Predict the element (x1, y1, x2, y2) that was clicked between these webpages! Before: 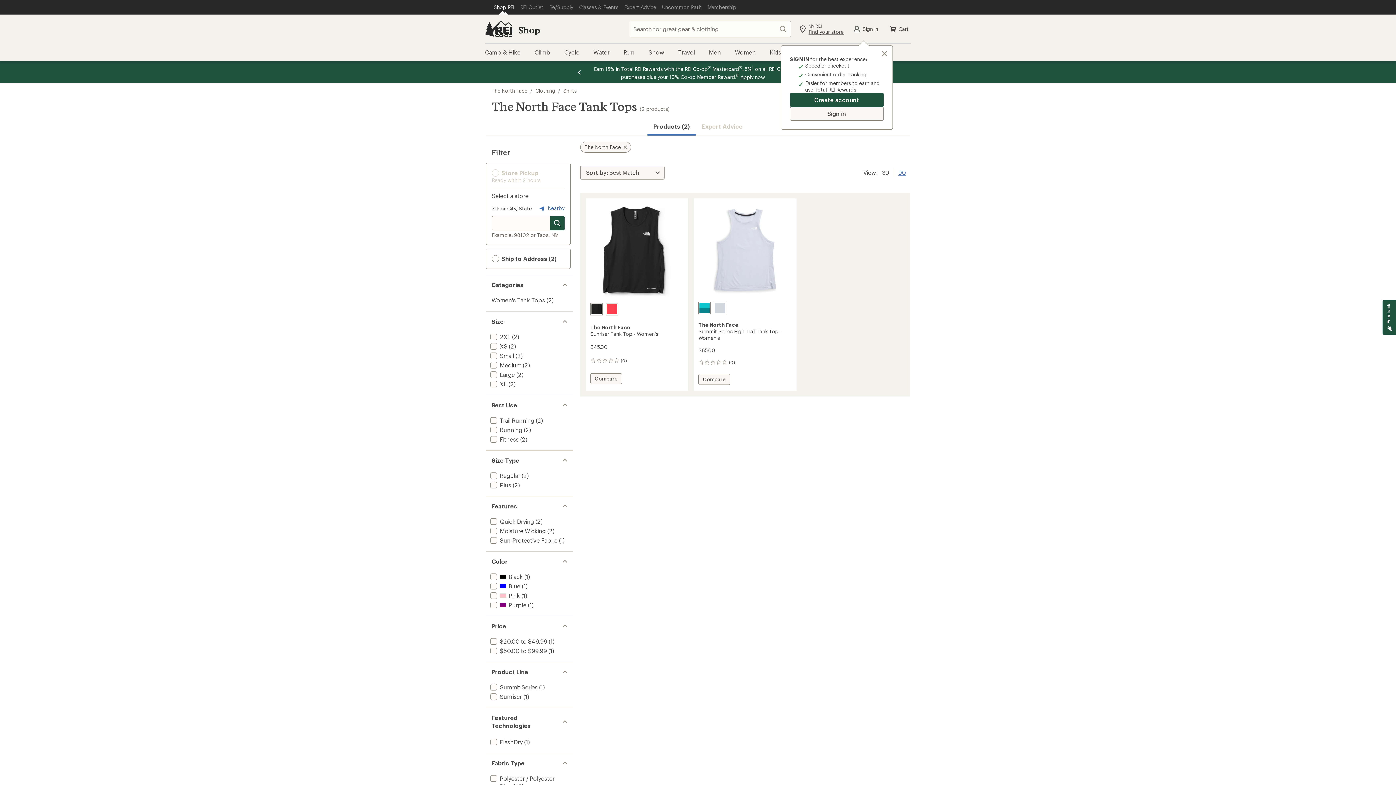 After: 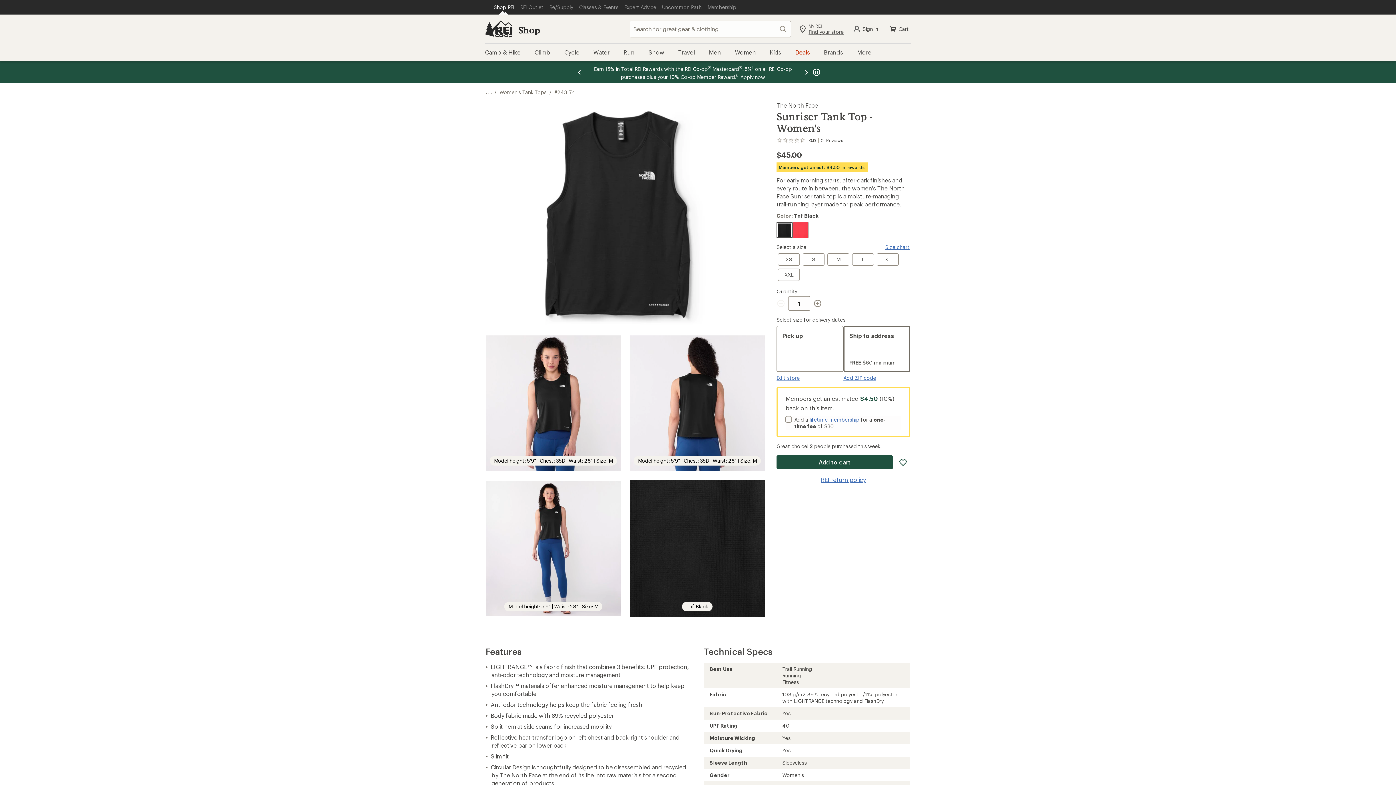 Action: bbox: (590, 324, 684, 343) label: The North Face
Sunriser Tank Top - Women's